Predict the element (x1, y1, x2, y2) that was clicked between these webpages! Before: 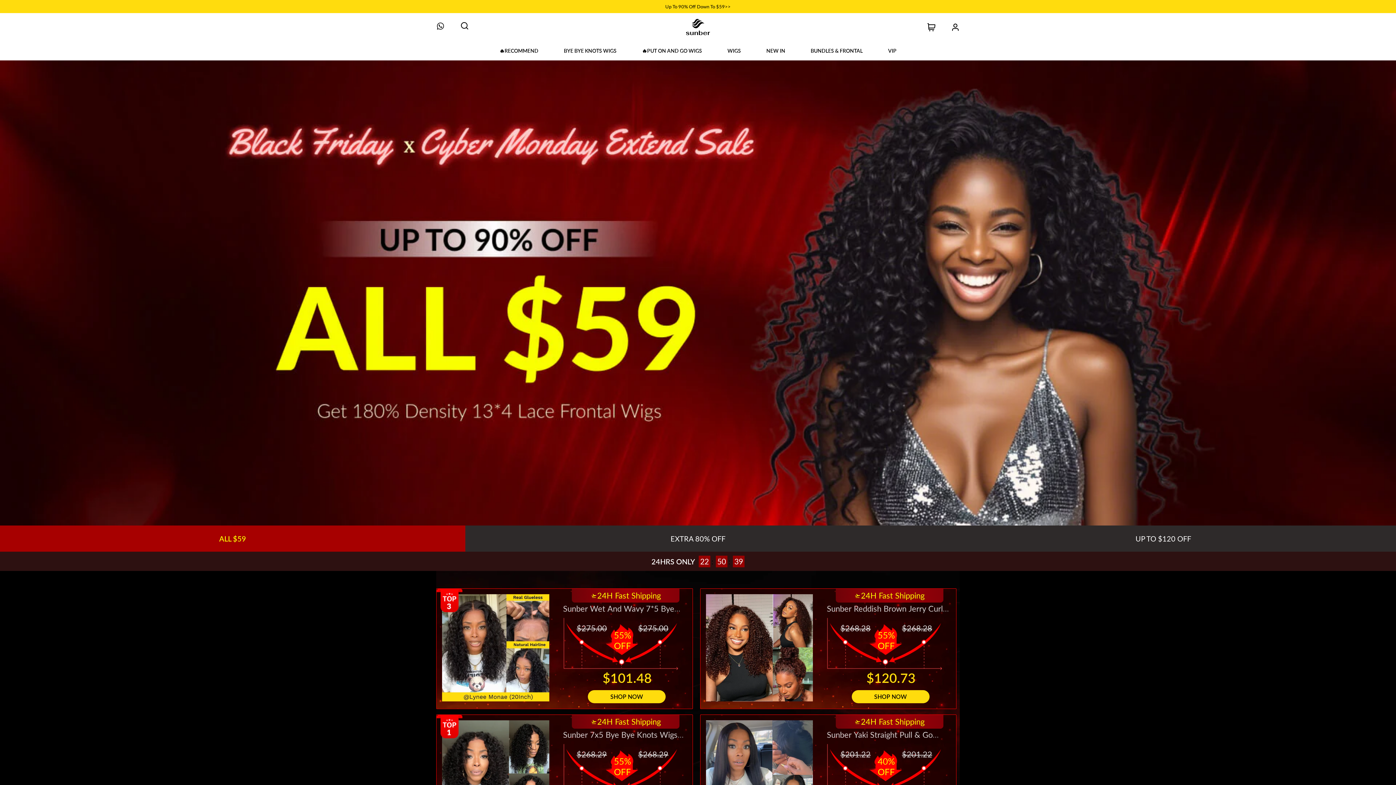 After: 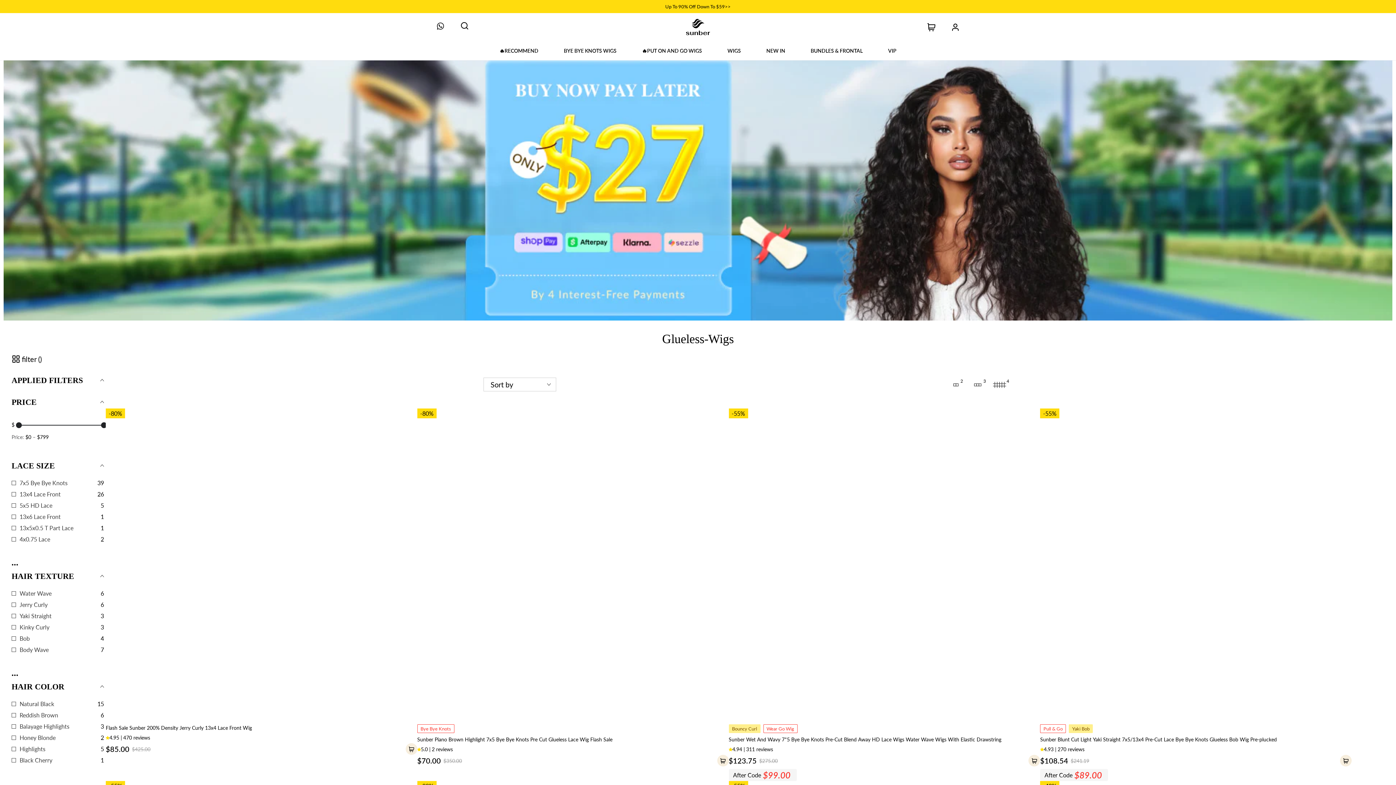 Action: bbox: (714, 41, 753, 56) label: WIGS